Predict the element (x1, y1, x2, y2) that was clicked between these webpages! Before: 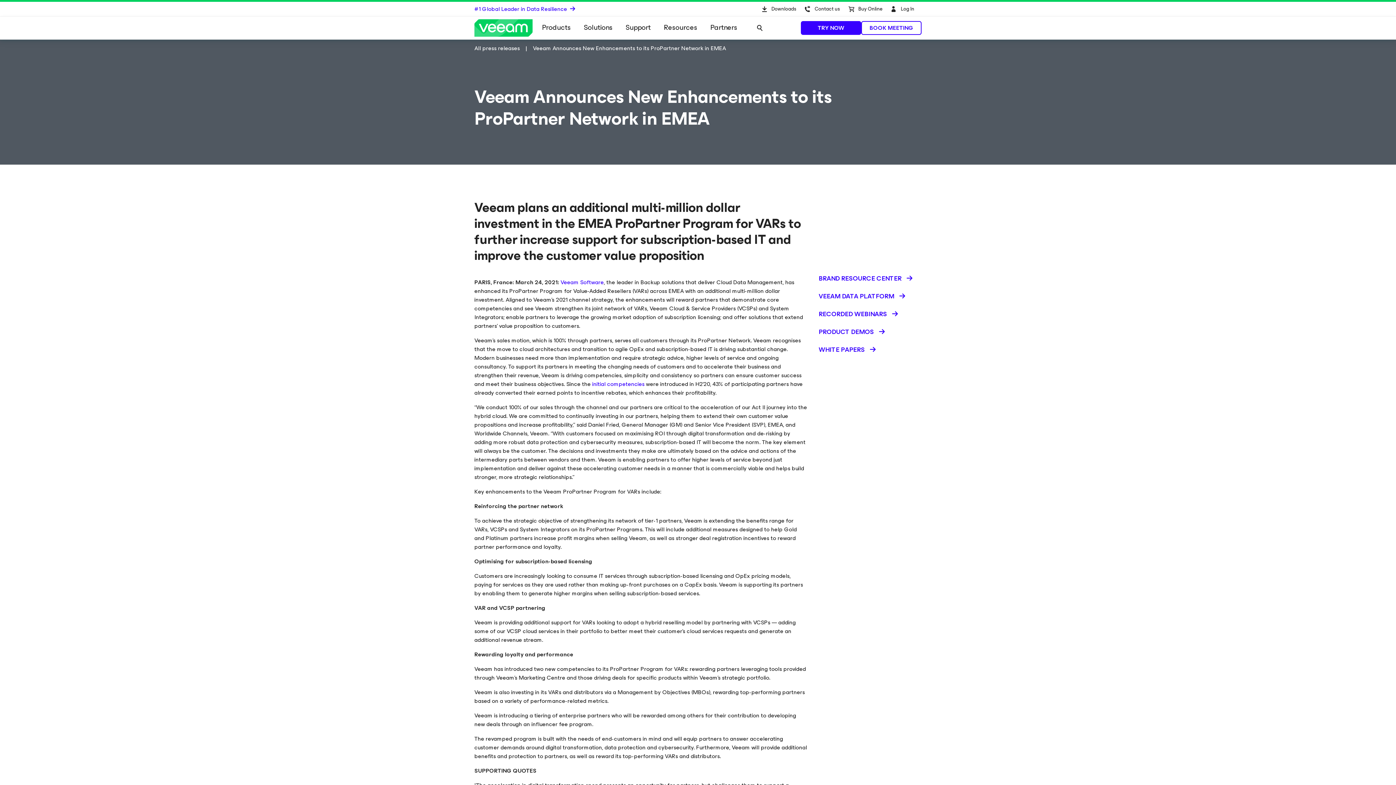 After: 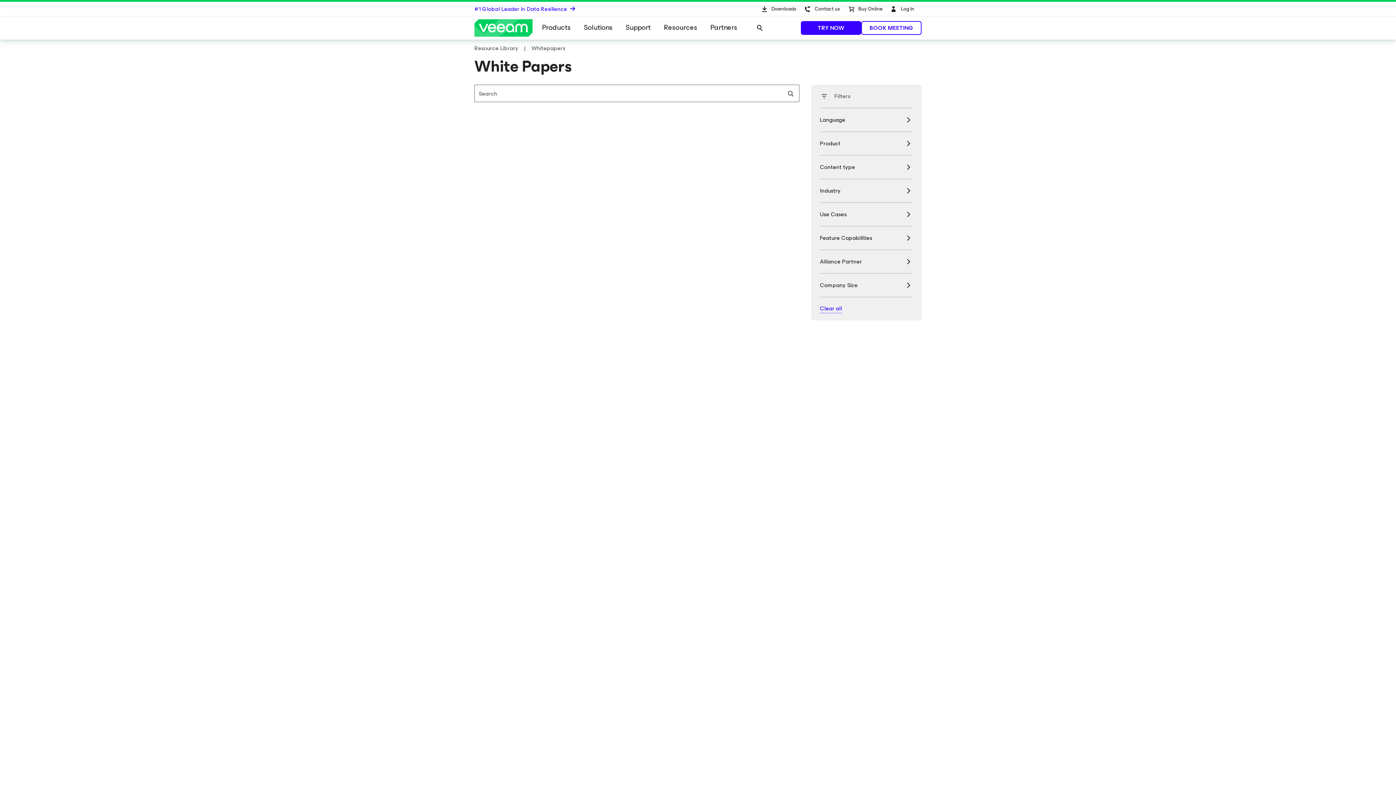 Action: bbox: (818, 340, 876, 358) label: Download button - en